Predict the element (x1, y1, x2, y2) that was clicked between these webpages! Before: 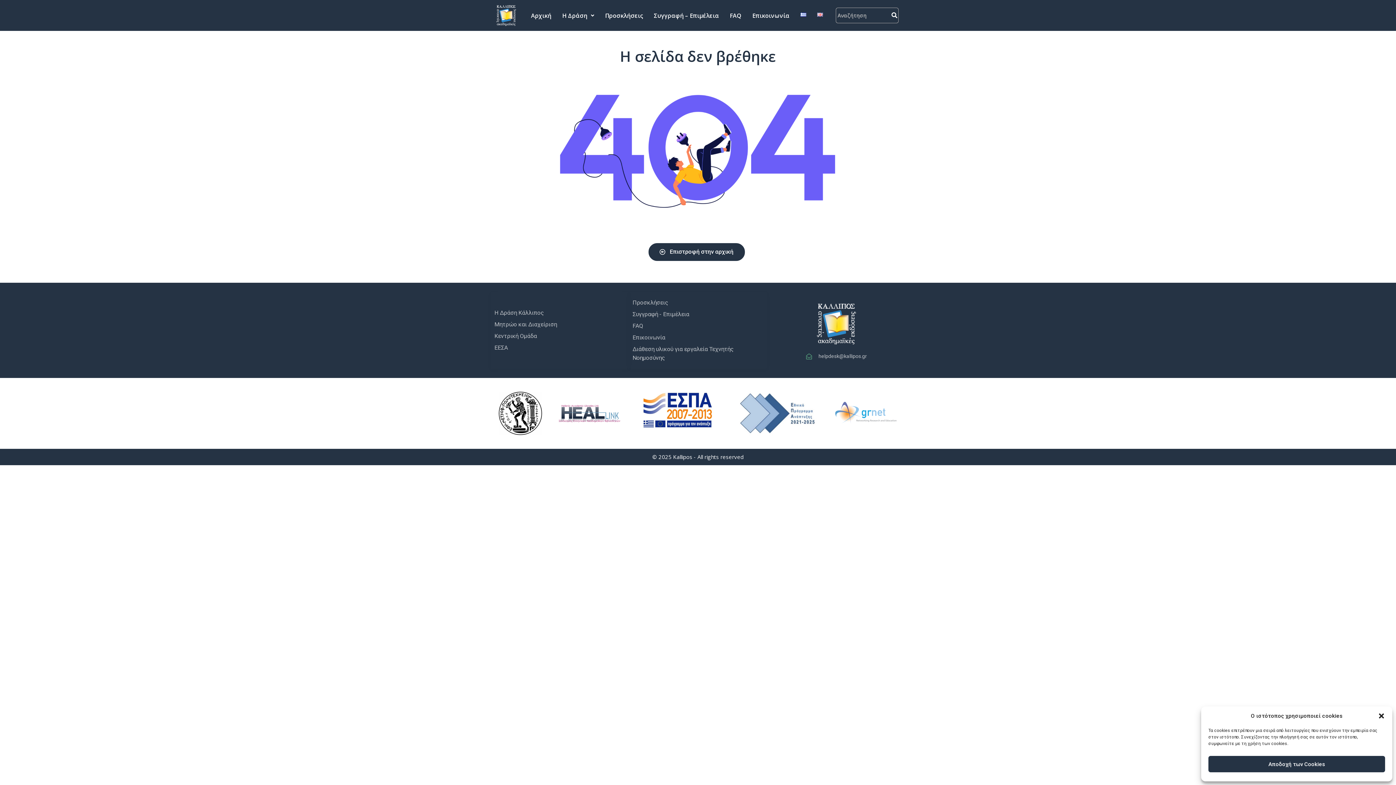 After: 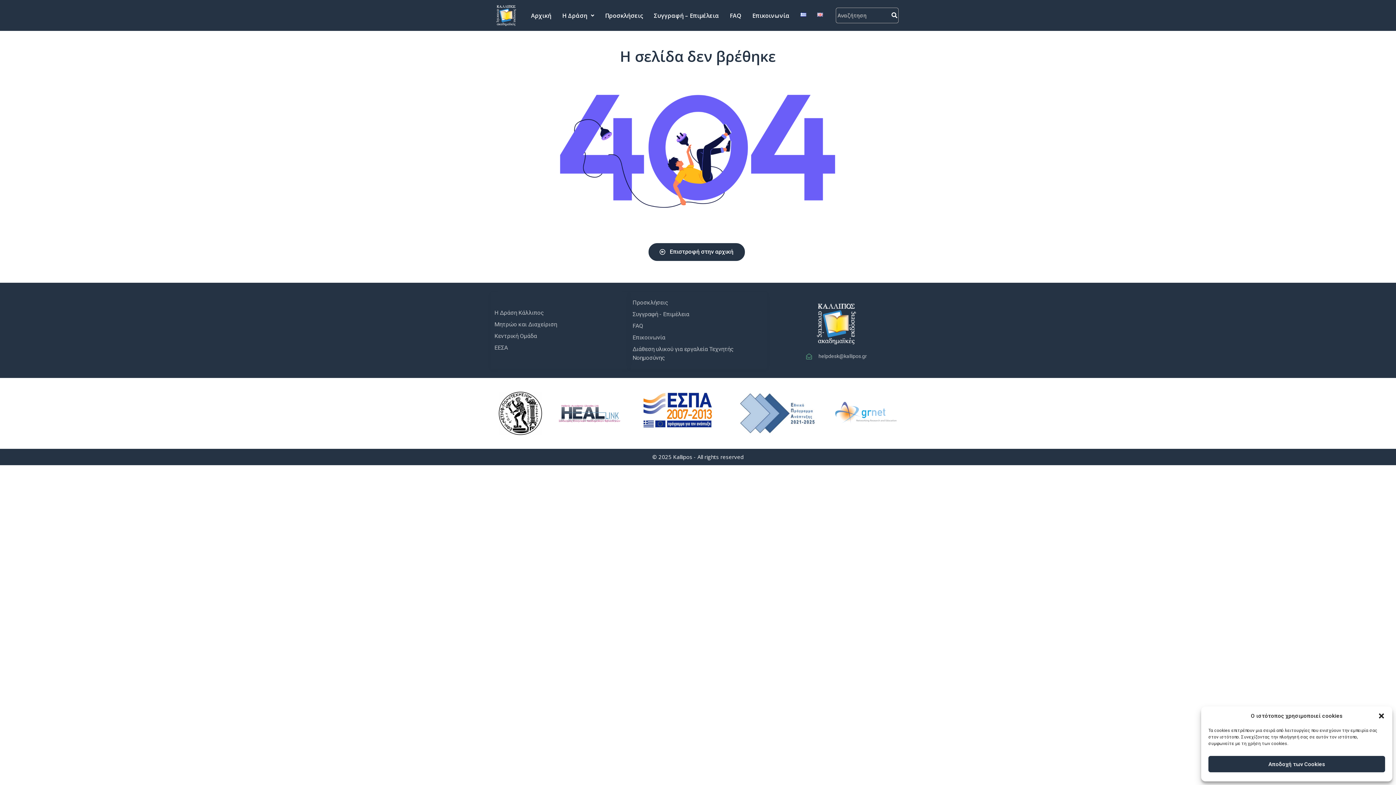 Action: bbox: (558, 404, 620, 422)